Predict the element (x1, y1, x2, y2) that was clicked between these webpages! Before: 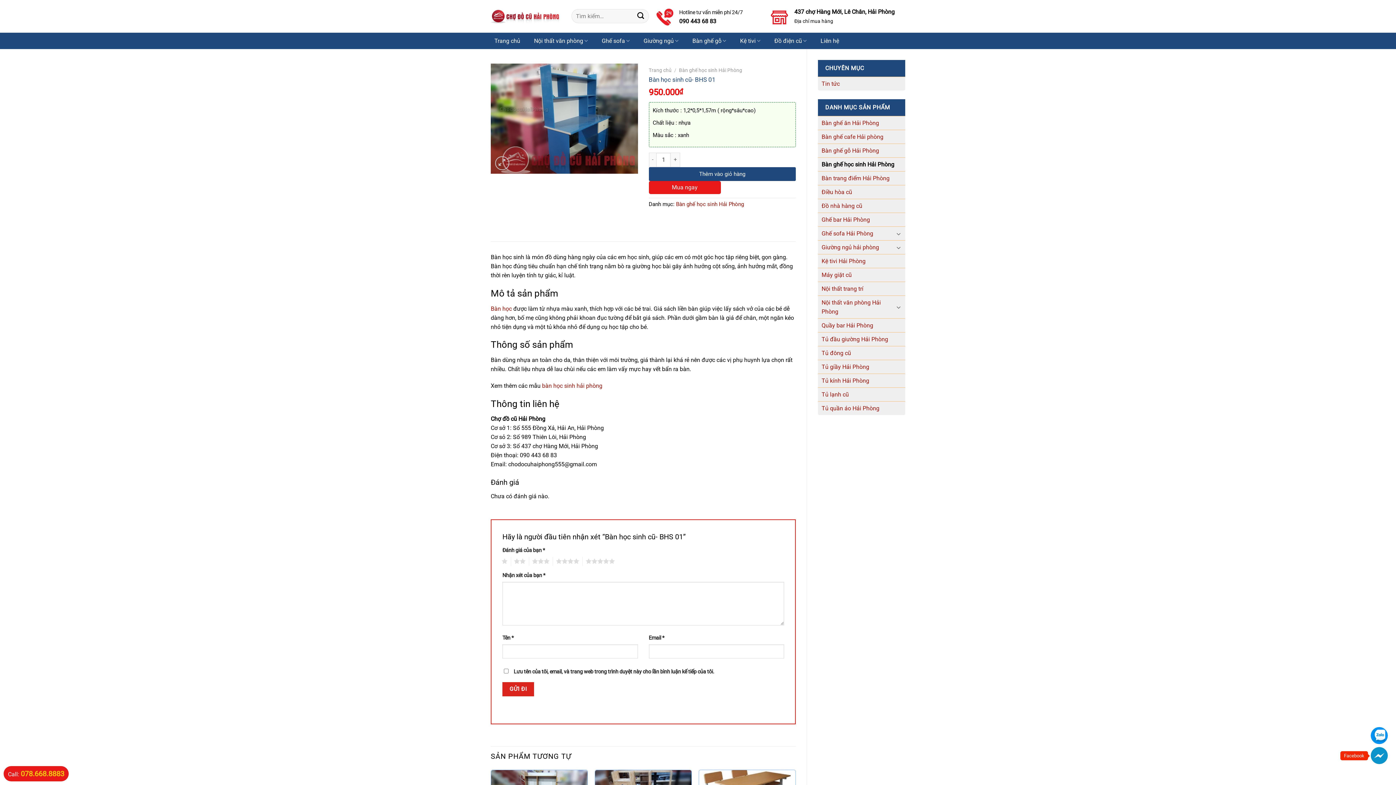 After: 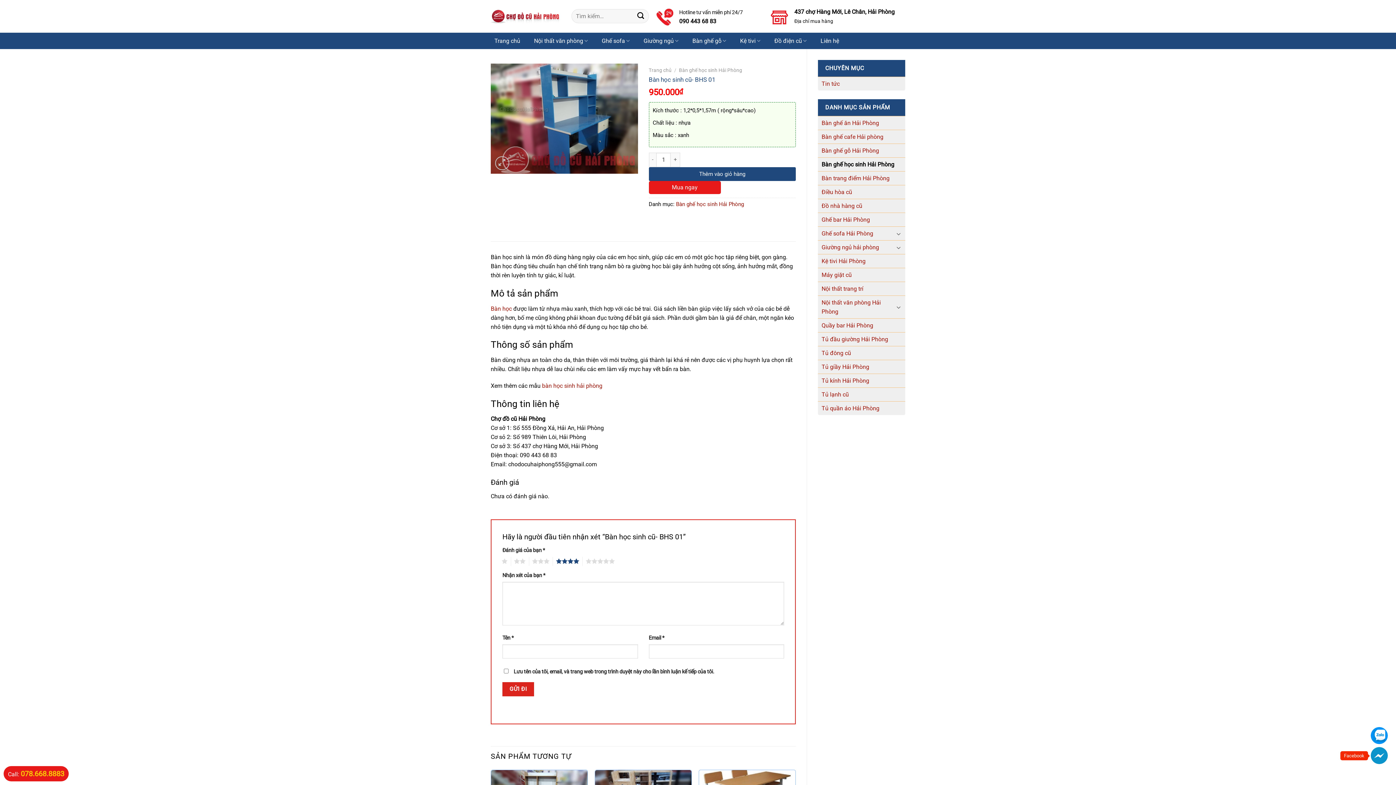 Action: label: 4 bbox: (552, 557, 579, 566)